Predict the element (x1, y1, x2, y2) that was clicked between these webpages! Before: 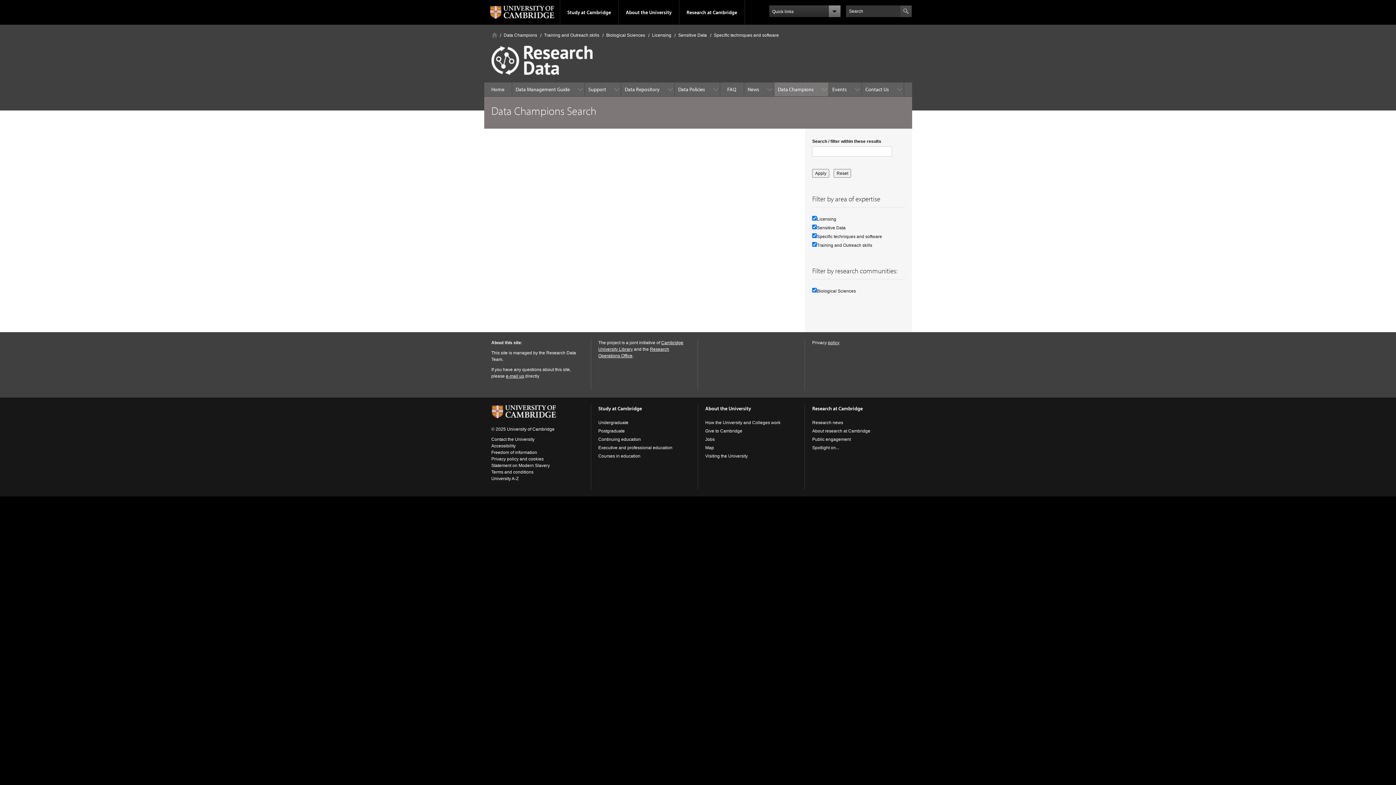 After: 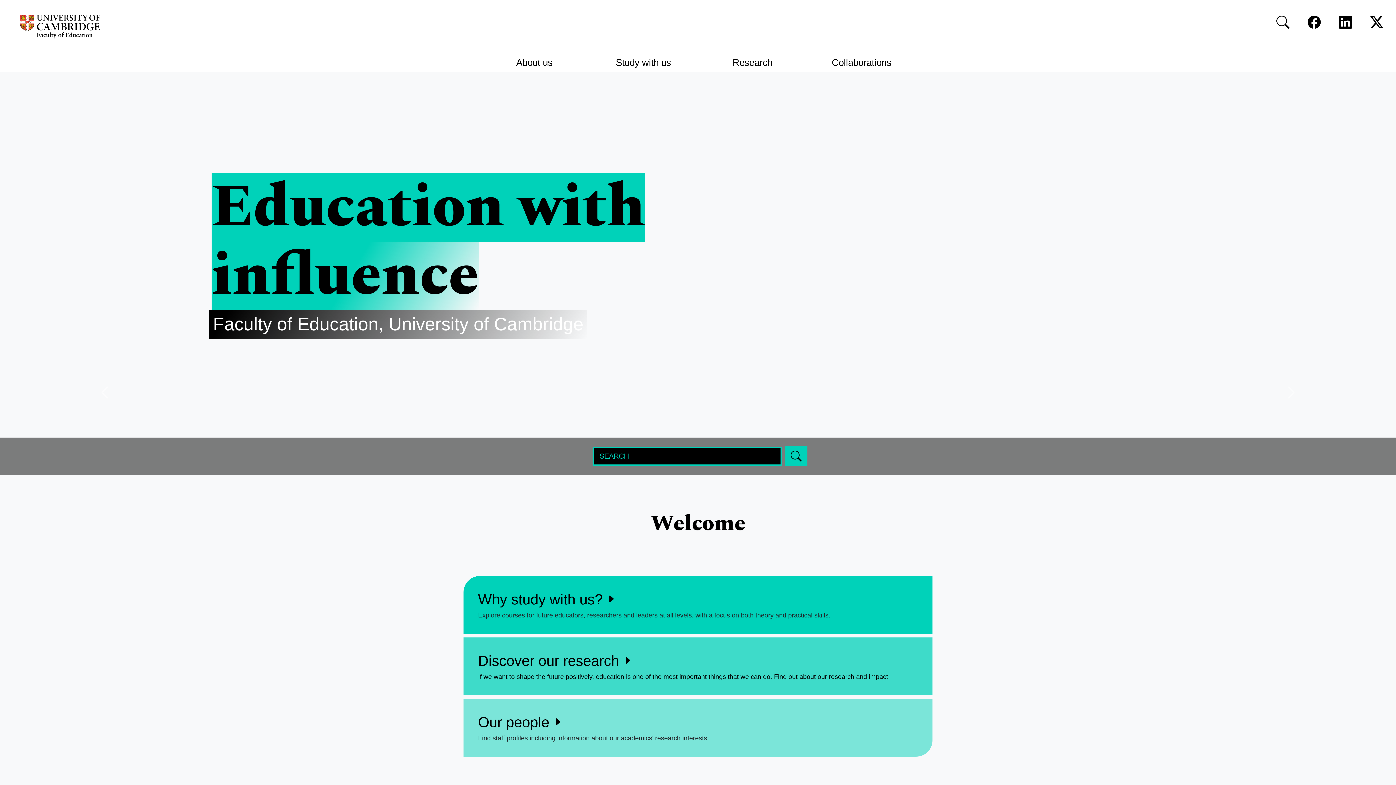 Action: bbox: (598, 453, 640, 458) label: Courses in education